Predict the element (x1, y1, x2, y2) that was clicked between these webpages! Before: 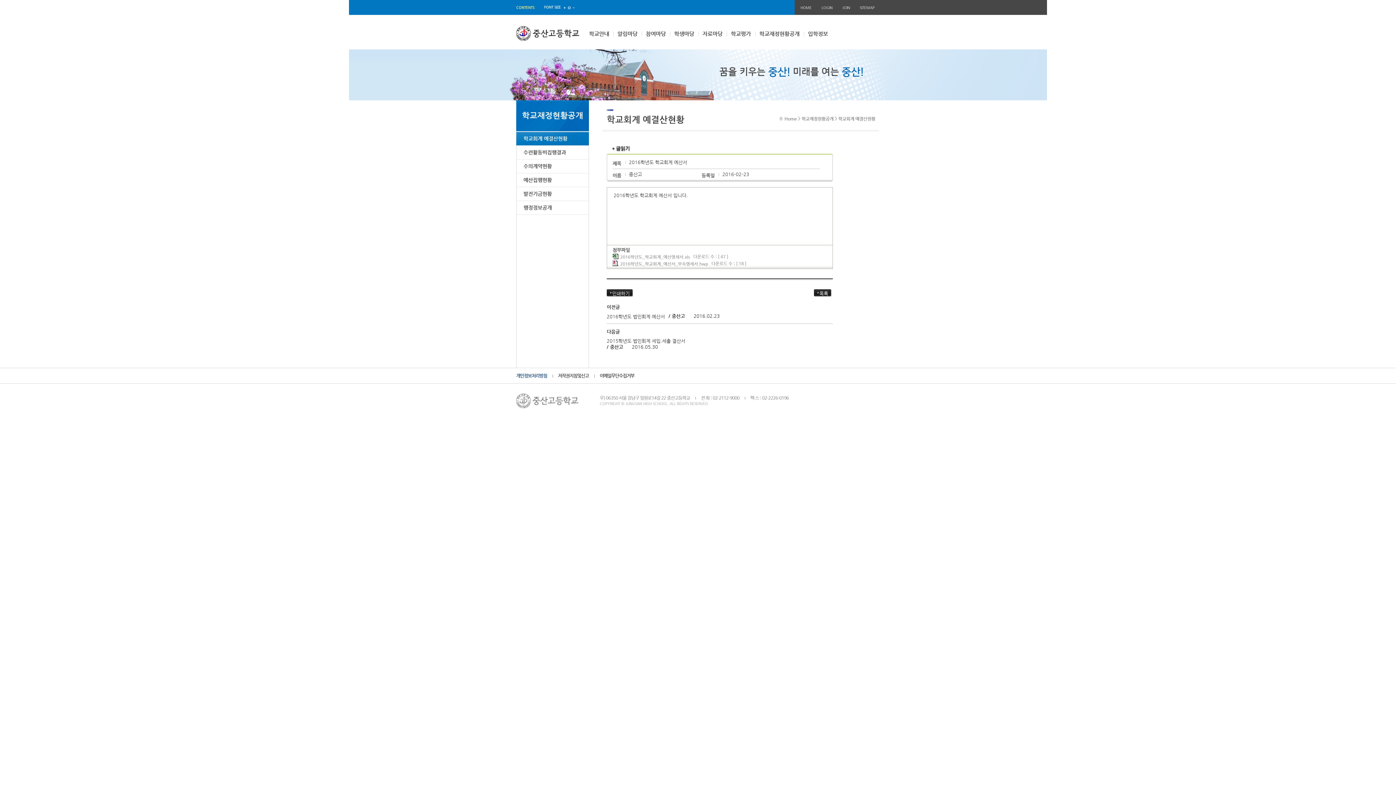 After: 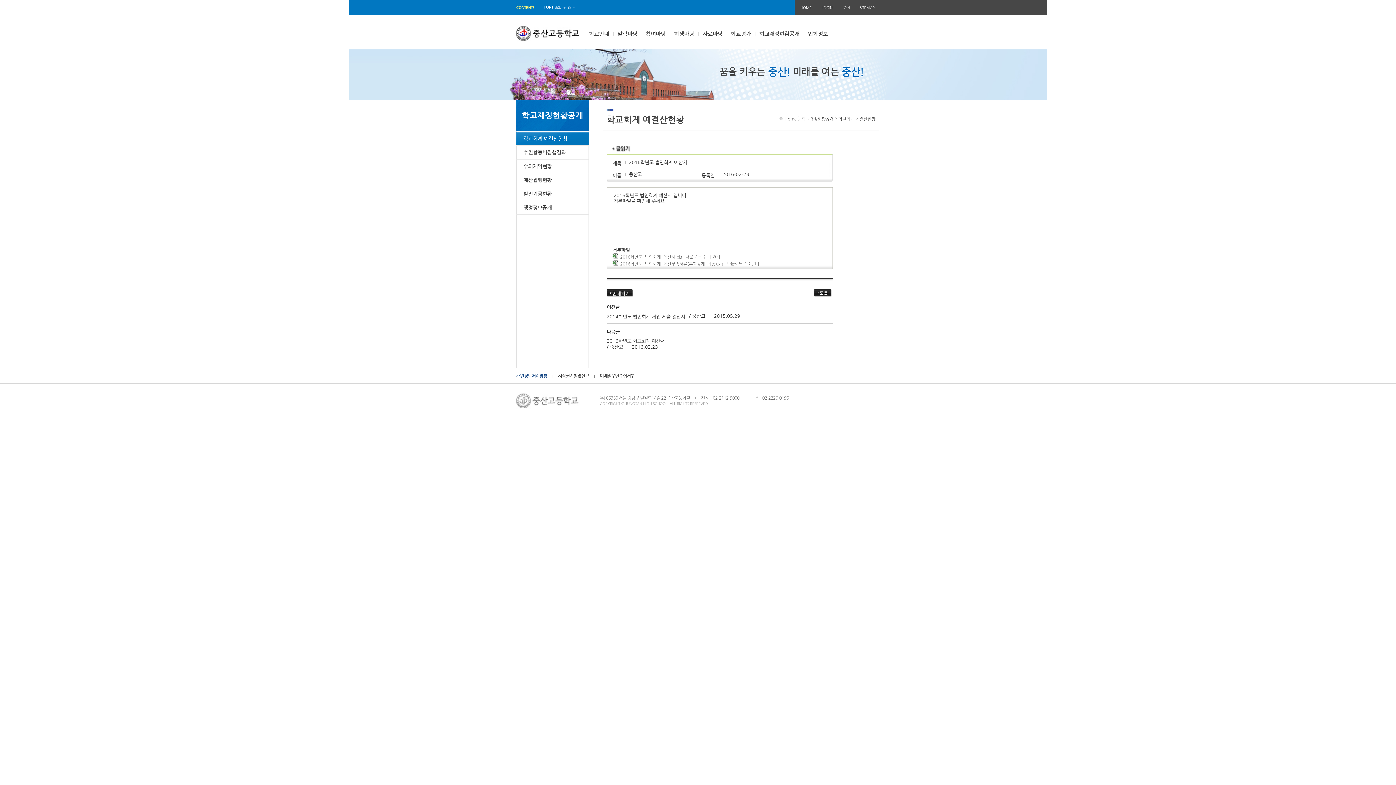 Action: label: 2016학년도 법인회계 예산서 bbox: (606, 313, 665, 319)